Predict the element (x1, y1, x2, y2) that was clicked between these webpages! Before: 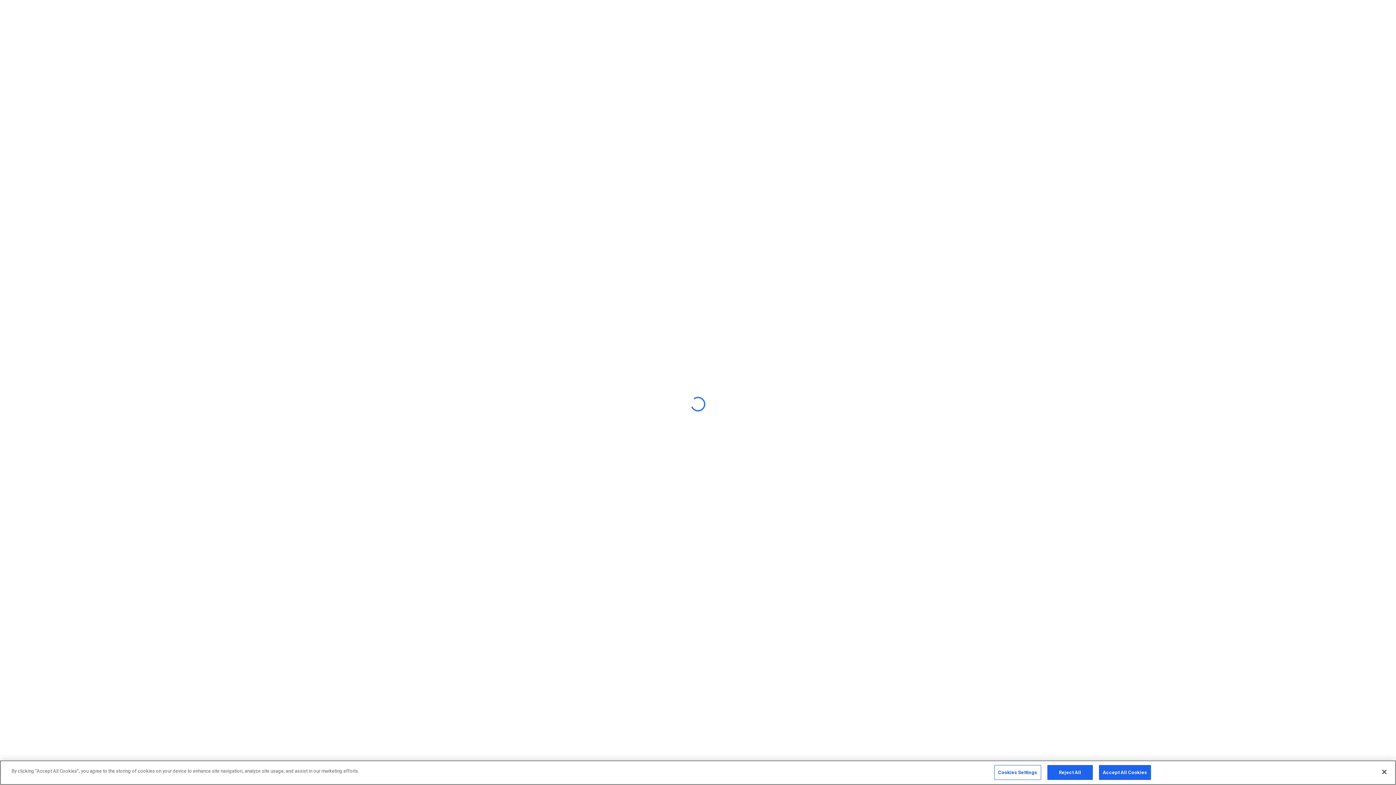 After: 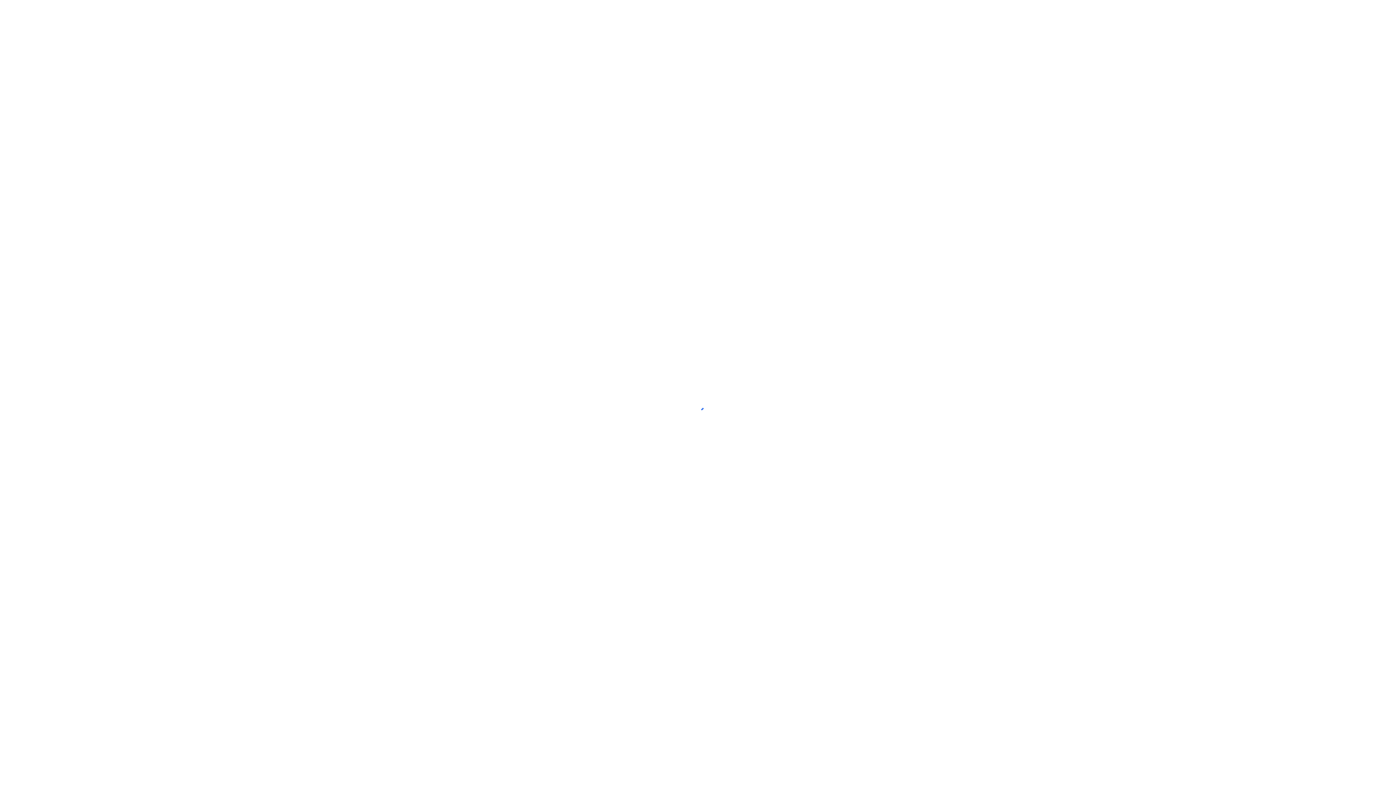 Action: bbox: (1047, 765, 1092, 780) label: Reject All